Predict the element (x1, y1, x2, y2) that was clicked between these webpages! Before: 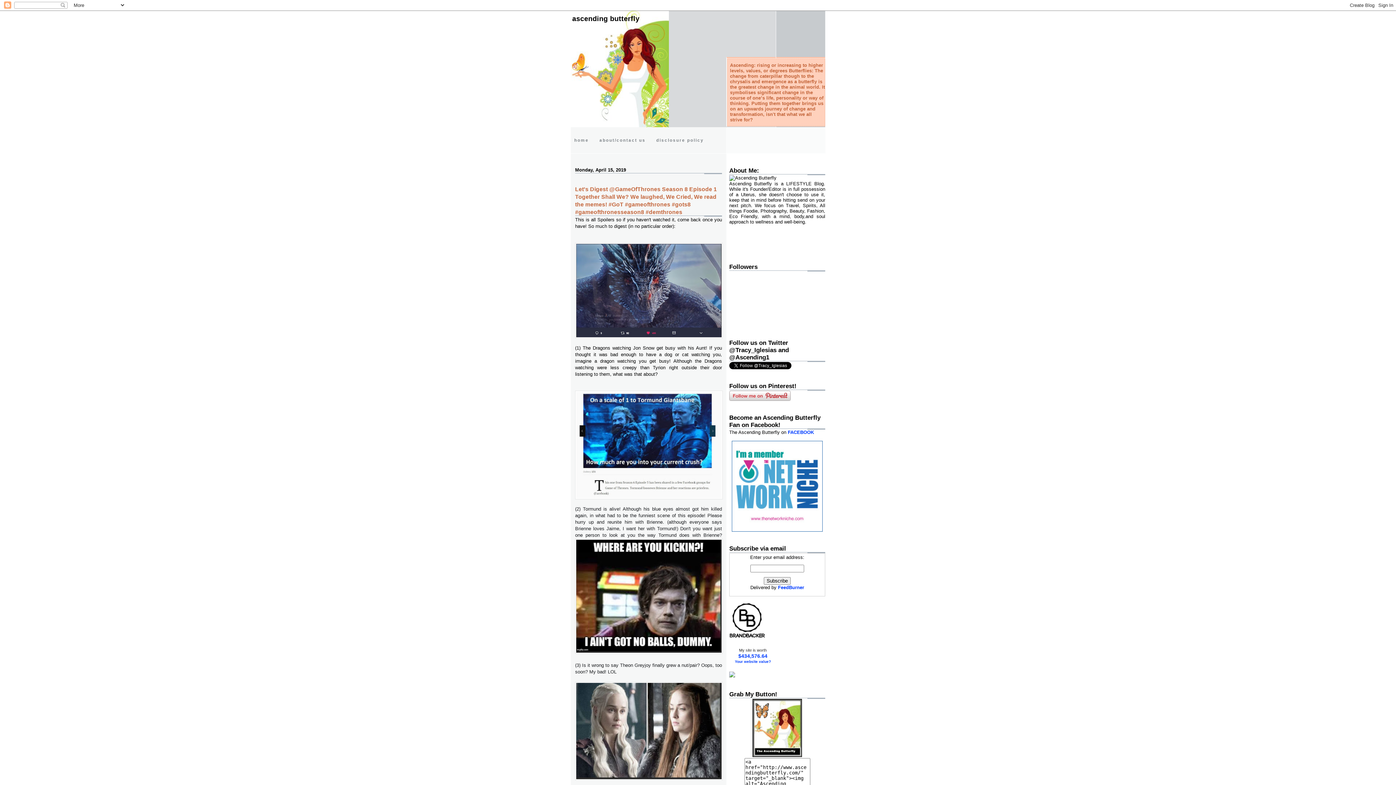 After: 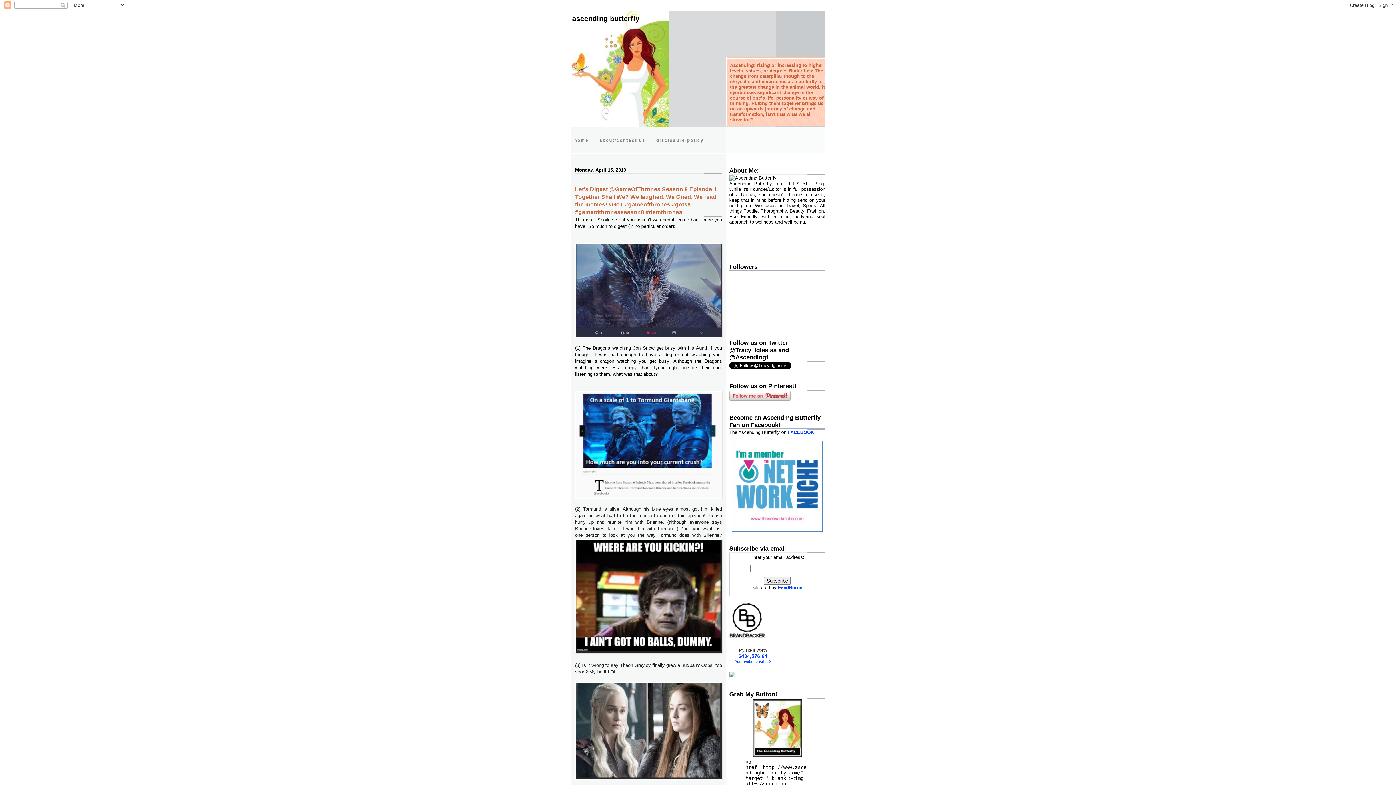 Action: bbox: (752, 752, 802, 758)